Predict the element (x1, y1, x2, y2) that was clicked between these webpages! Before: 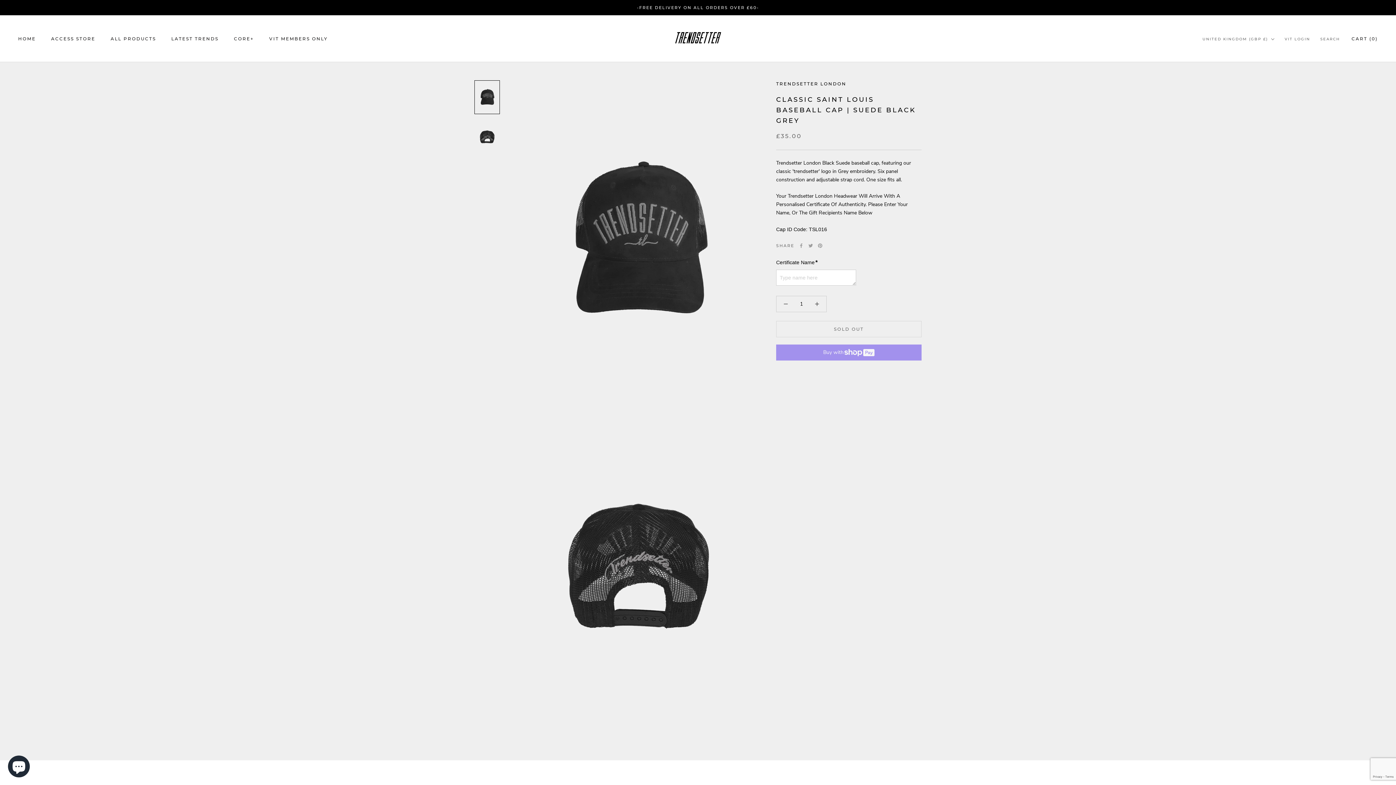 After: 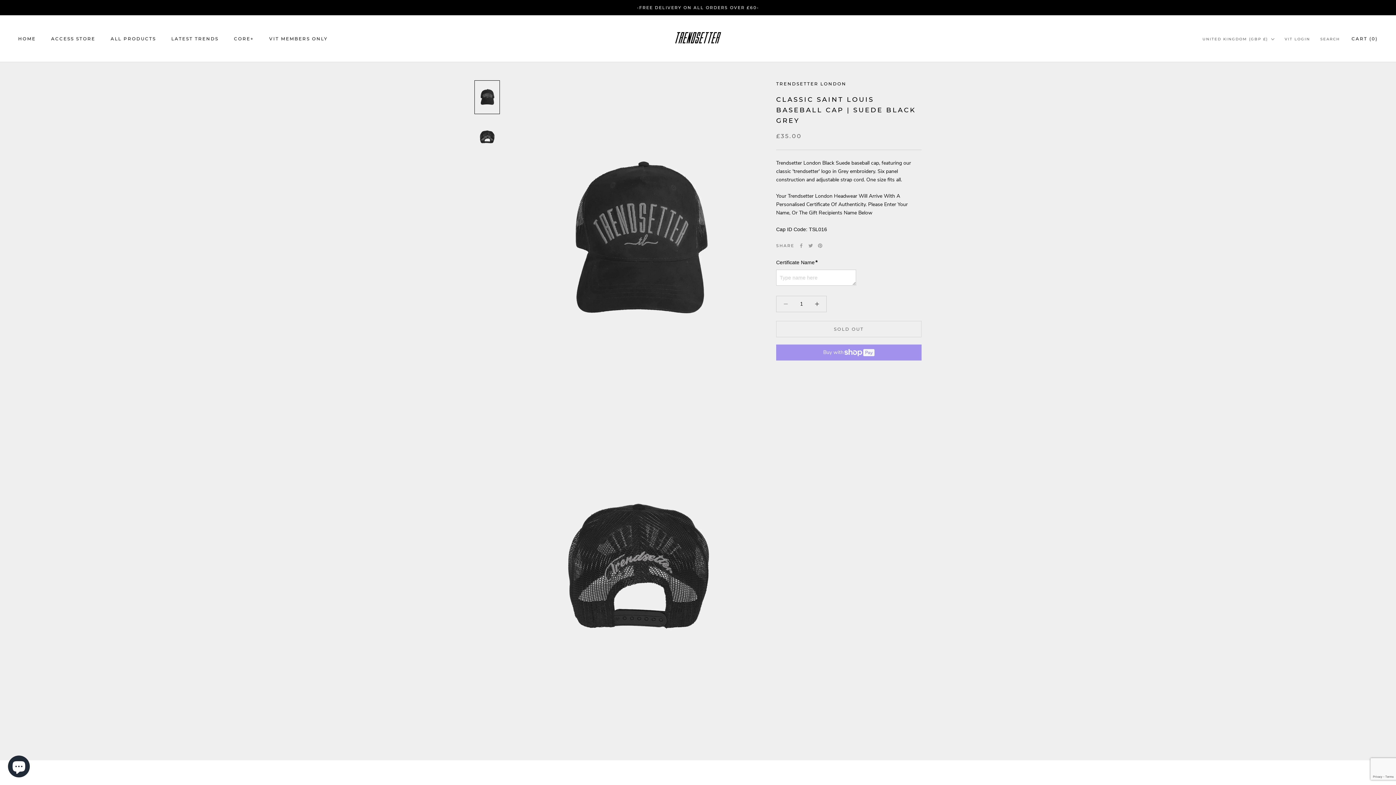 Action: bbox: (776, 296, 795, 311)